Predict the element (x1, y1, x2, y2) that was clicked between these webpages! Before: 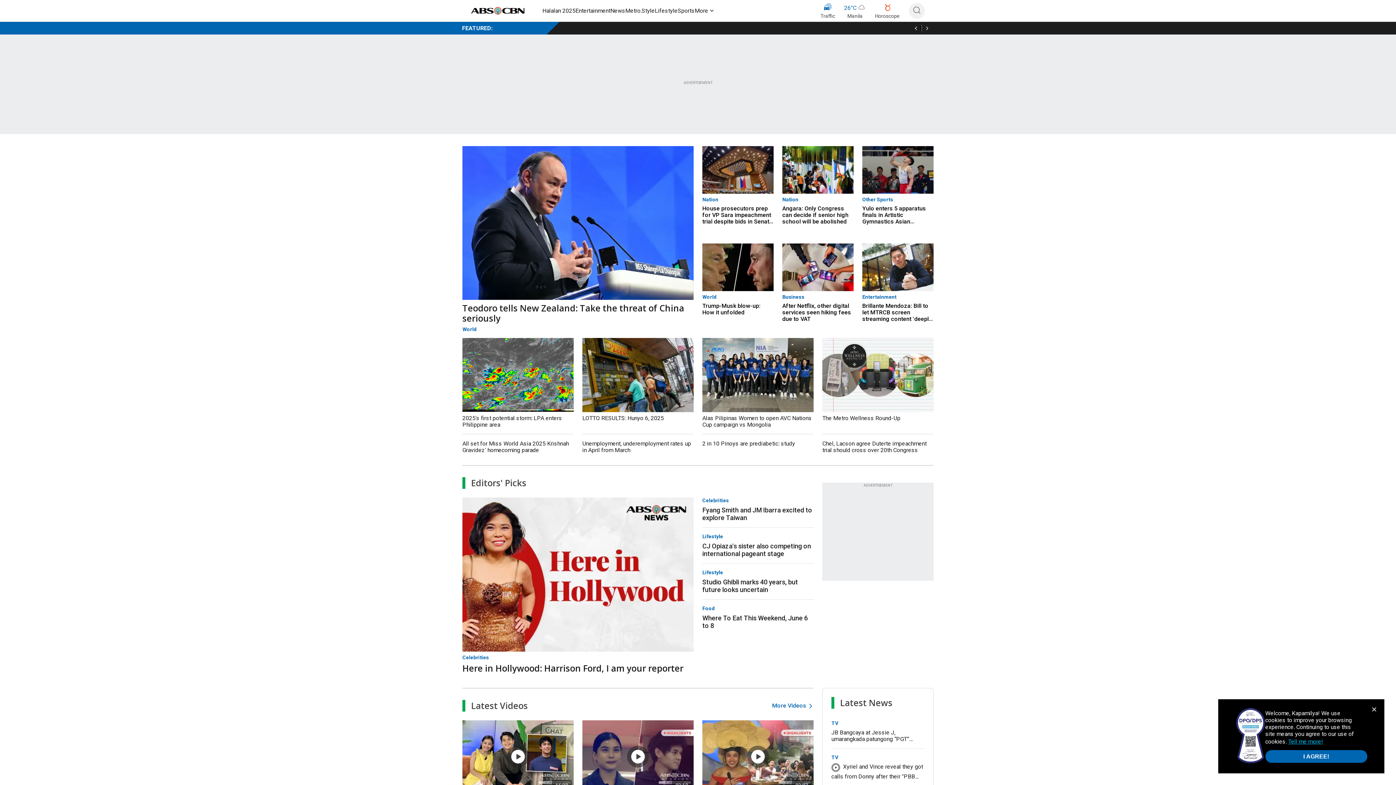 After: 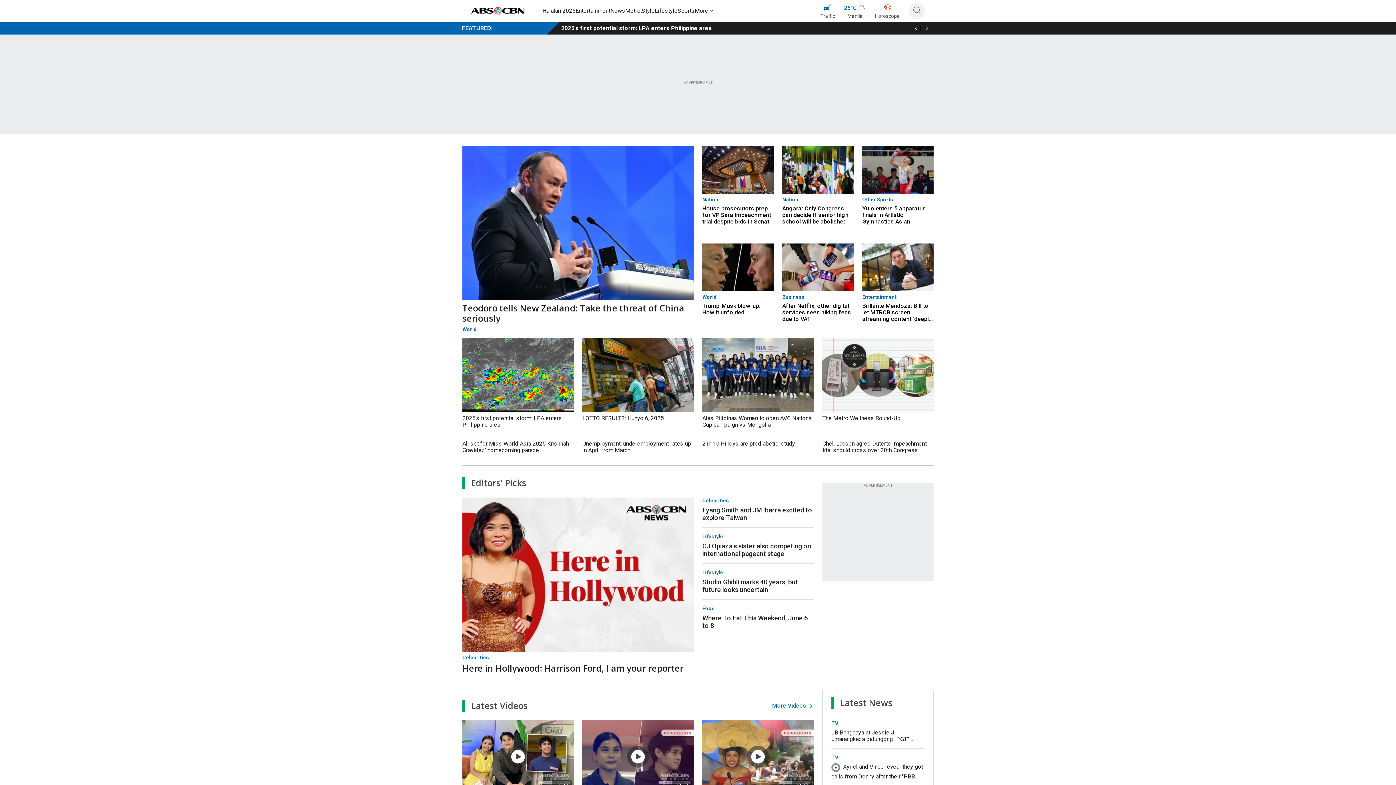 Action: bbox: (1265, 750, 1367, 763) label: I AGREE!